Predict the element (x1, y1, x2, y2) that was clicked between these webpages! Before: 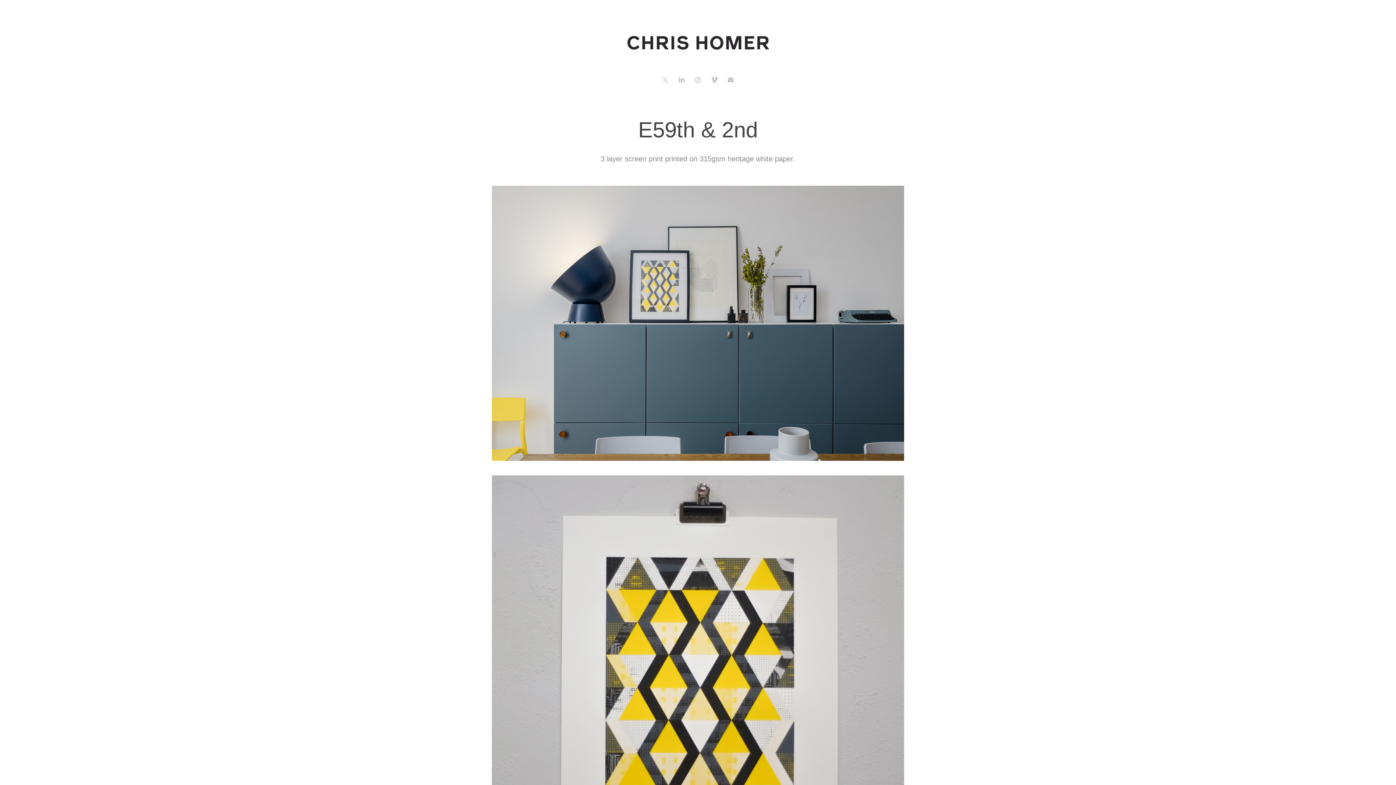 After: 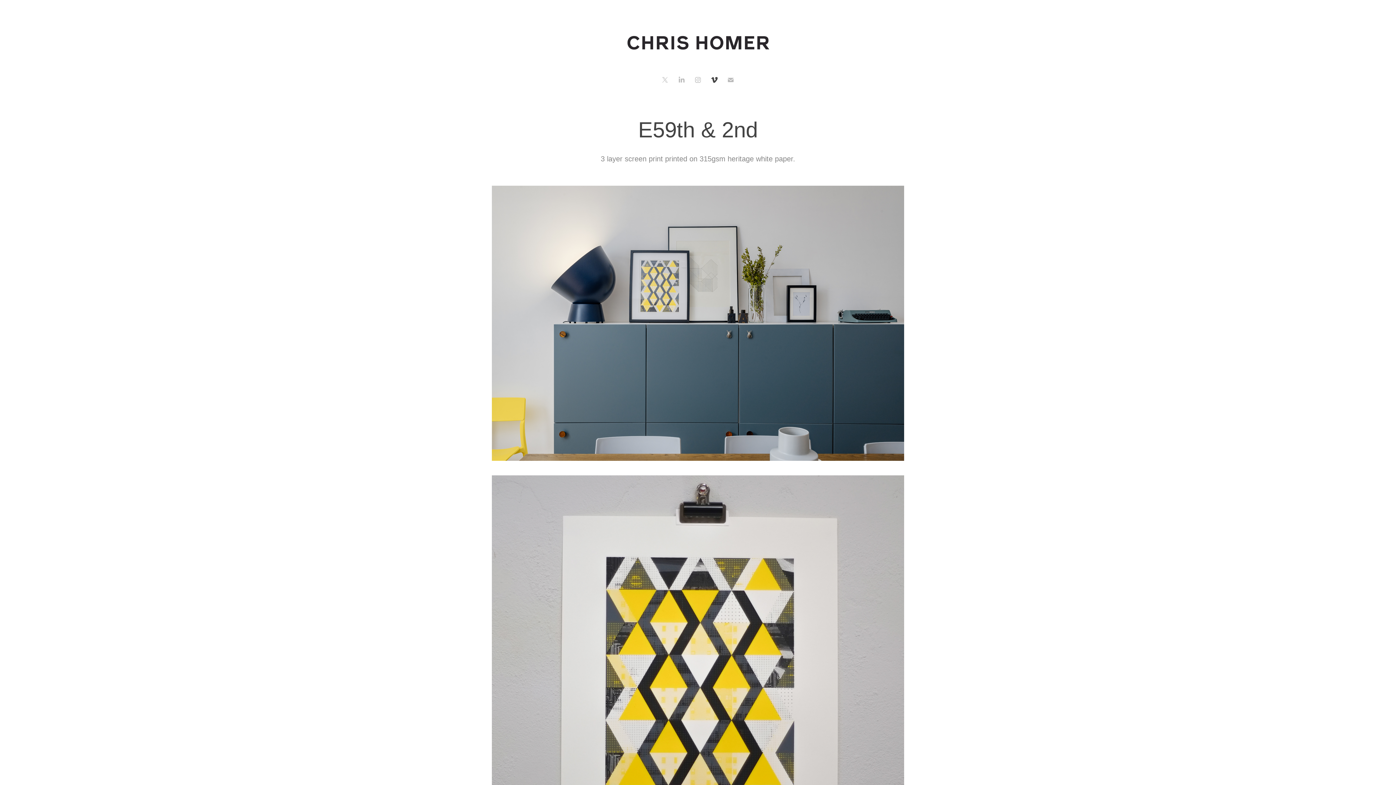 Action: bbox: (709, 74, 720, 85)